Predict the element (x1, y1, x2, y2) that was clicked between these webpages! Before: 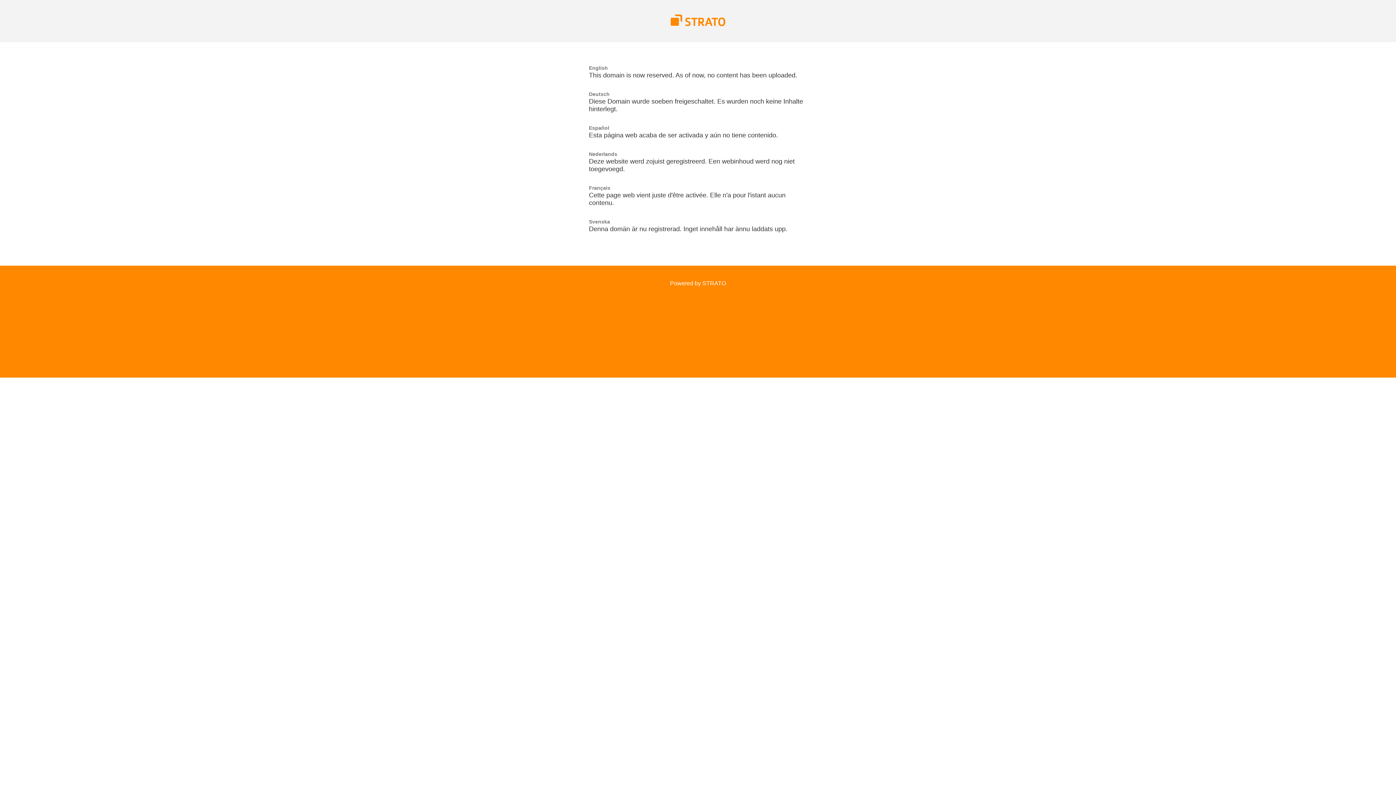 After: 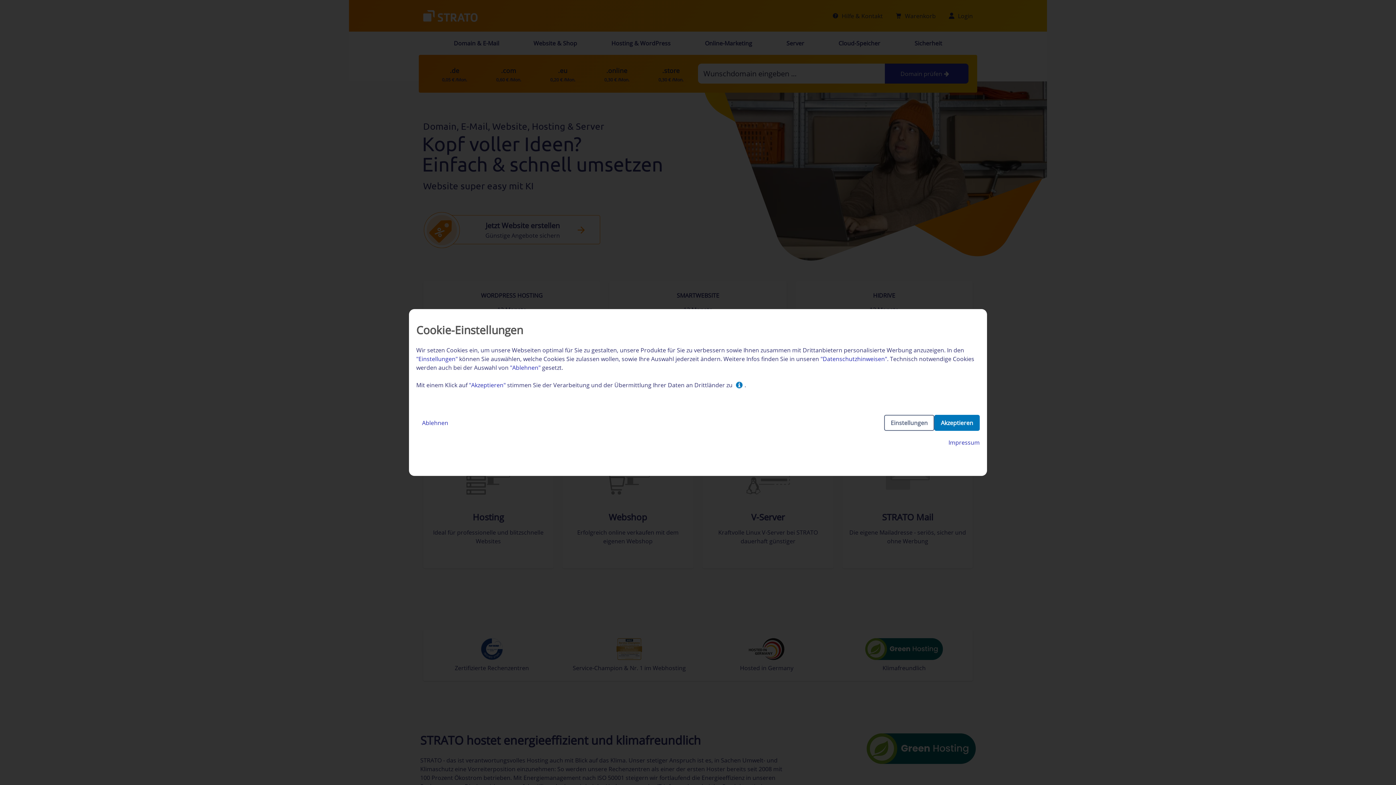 Action: bbox: (670, 21, 725, 27)